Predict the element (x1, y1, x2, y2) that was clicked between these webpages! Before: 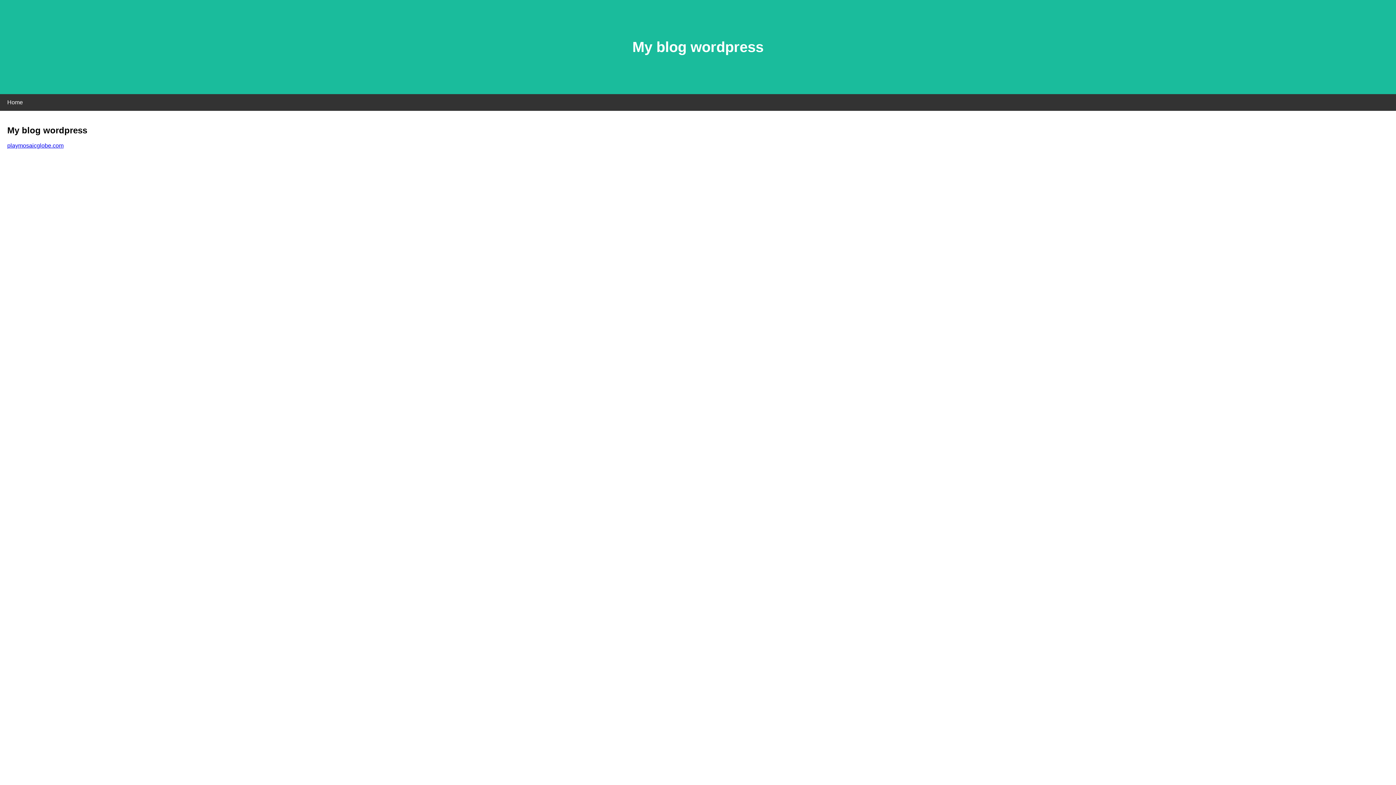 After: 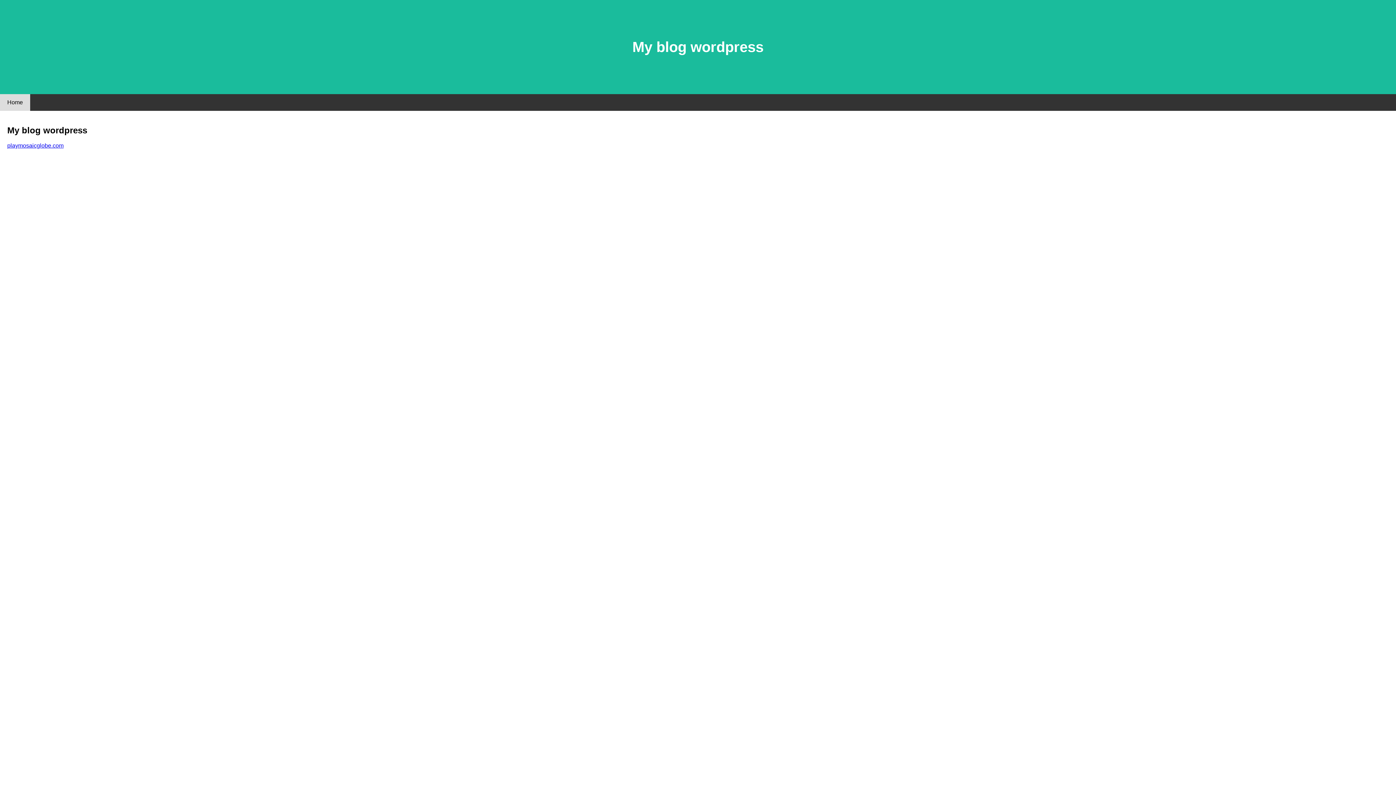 Action: bbox: (0, 94, 30, 110) label: Home